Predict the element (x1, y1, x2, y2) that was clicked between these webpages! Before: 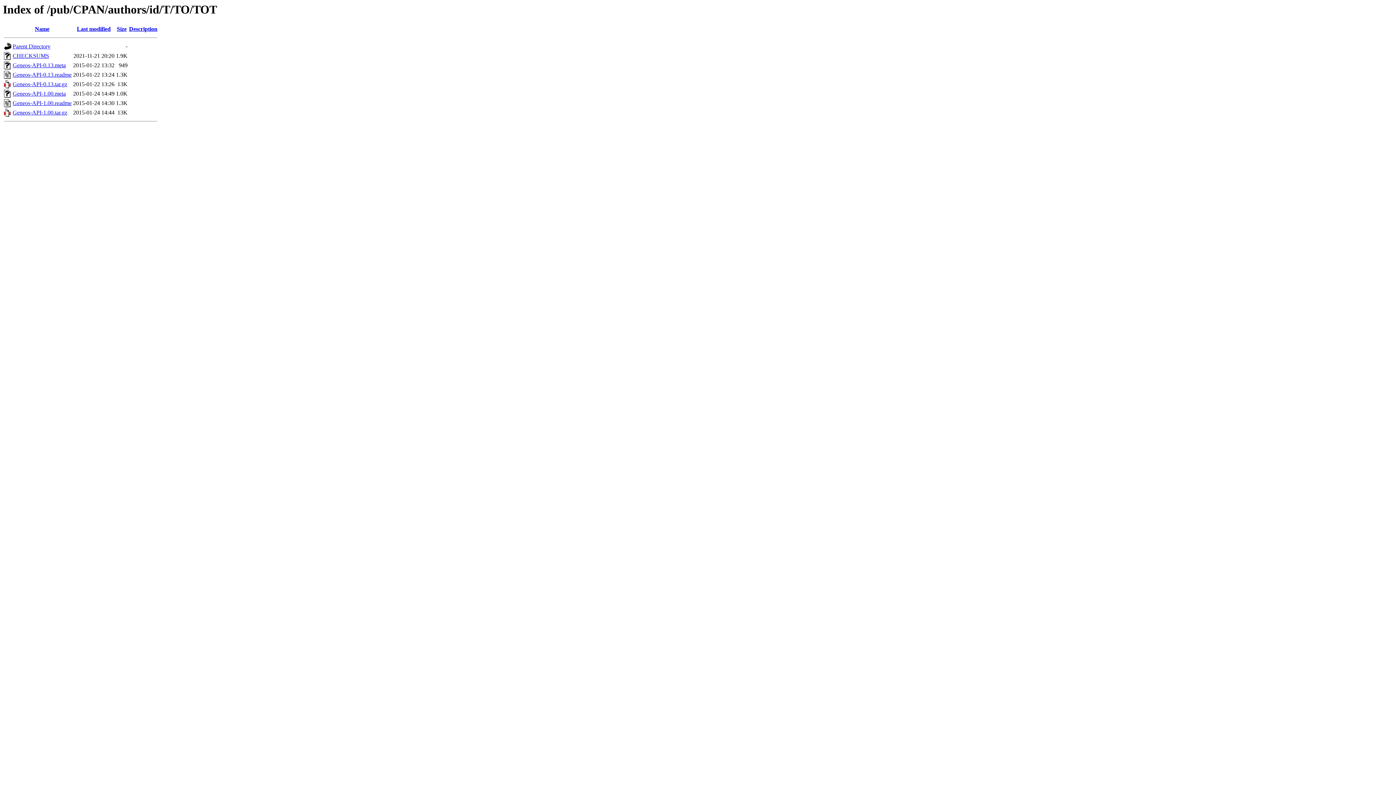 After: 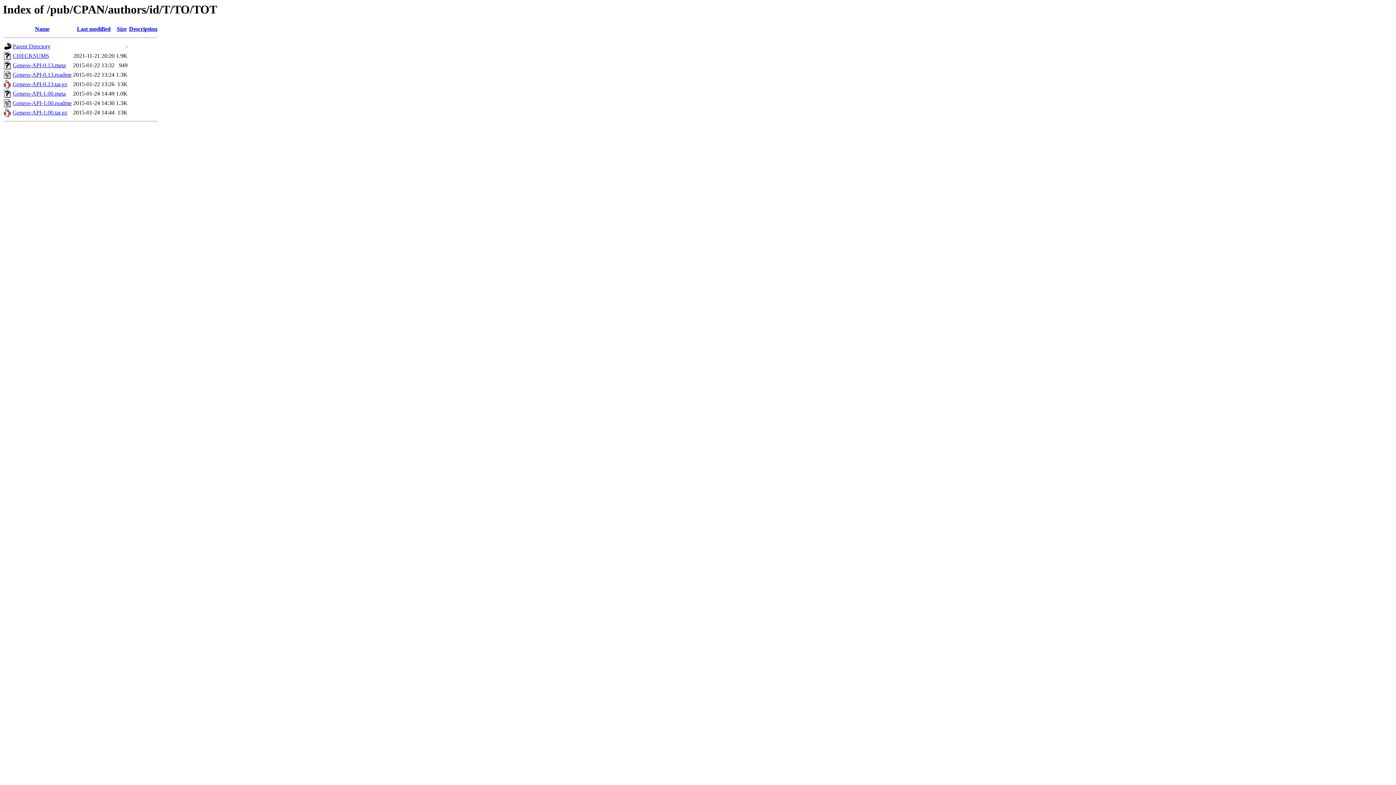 Action: bbox: (129, 25, 157, 32) label: Description